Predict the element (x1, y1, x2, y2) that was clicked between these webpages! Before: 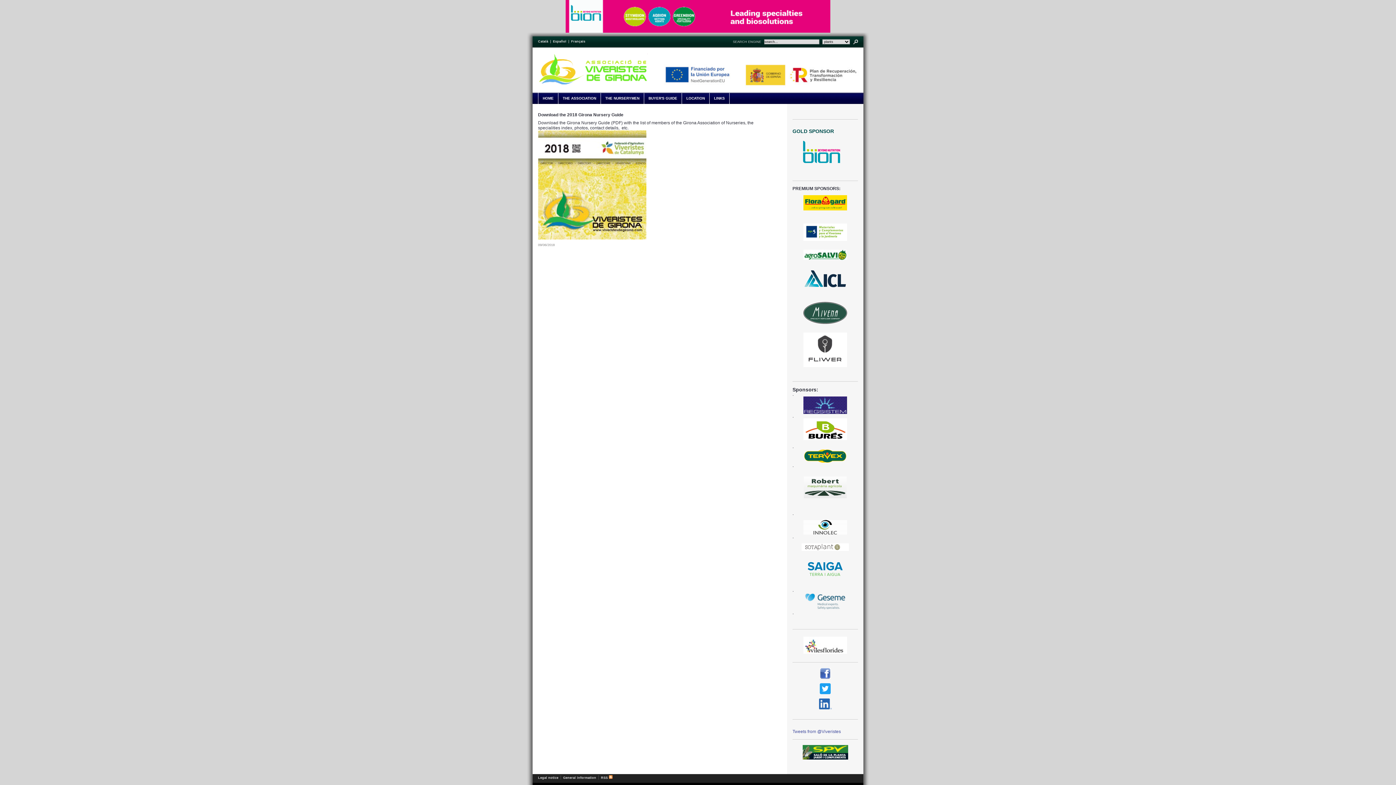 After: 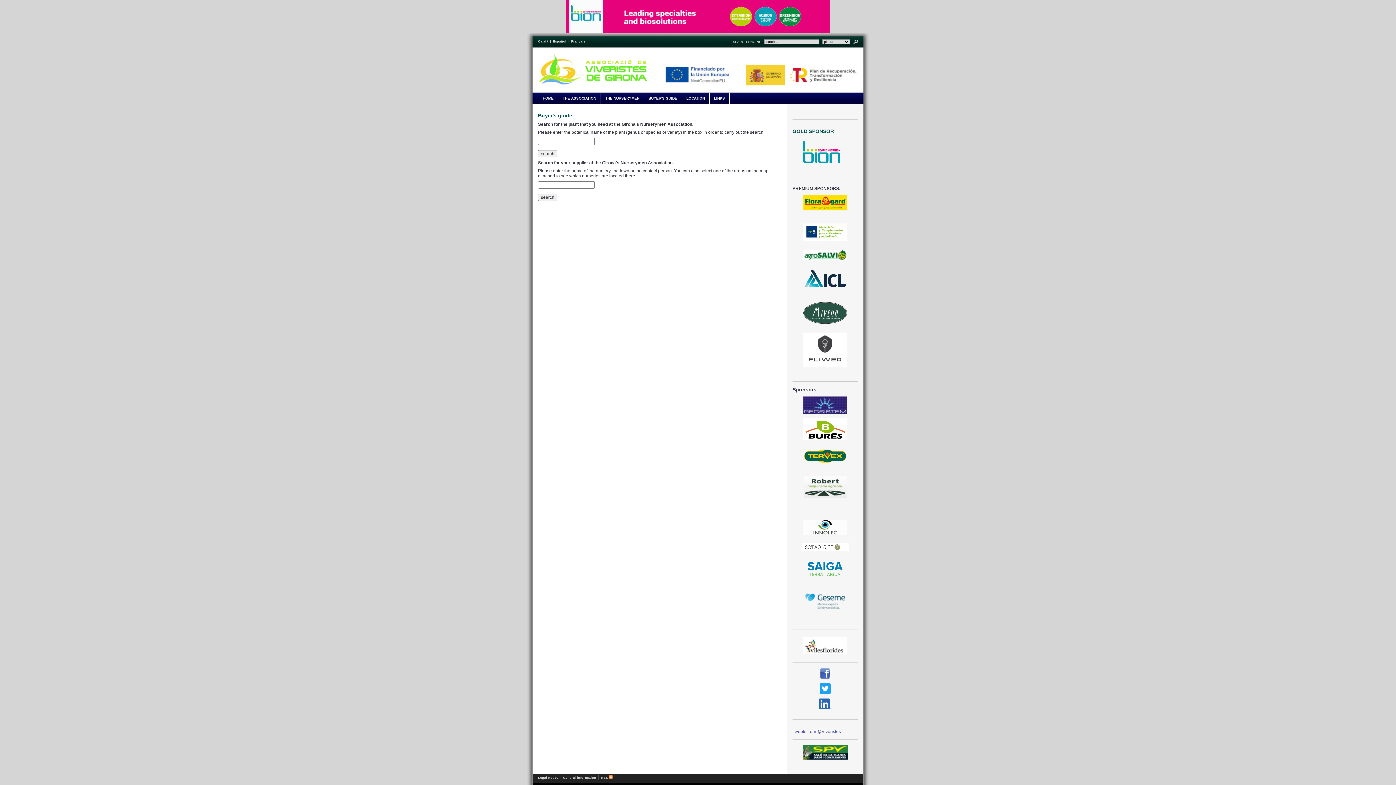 Action: label: BUYER'S GUIDE bbox: (644, 93, 681, 104)